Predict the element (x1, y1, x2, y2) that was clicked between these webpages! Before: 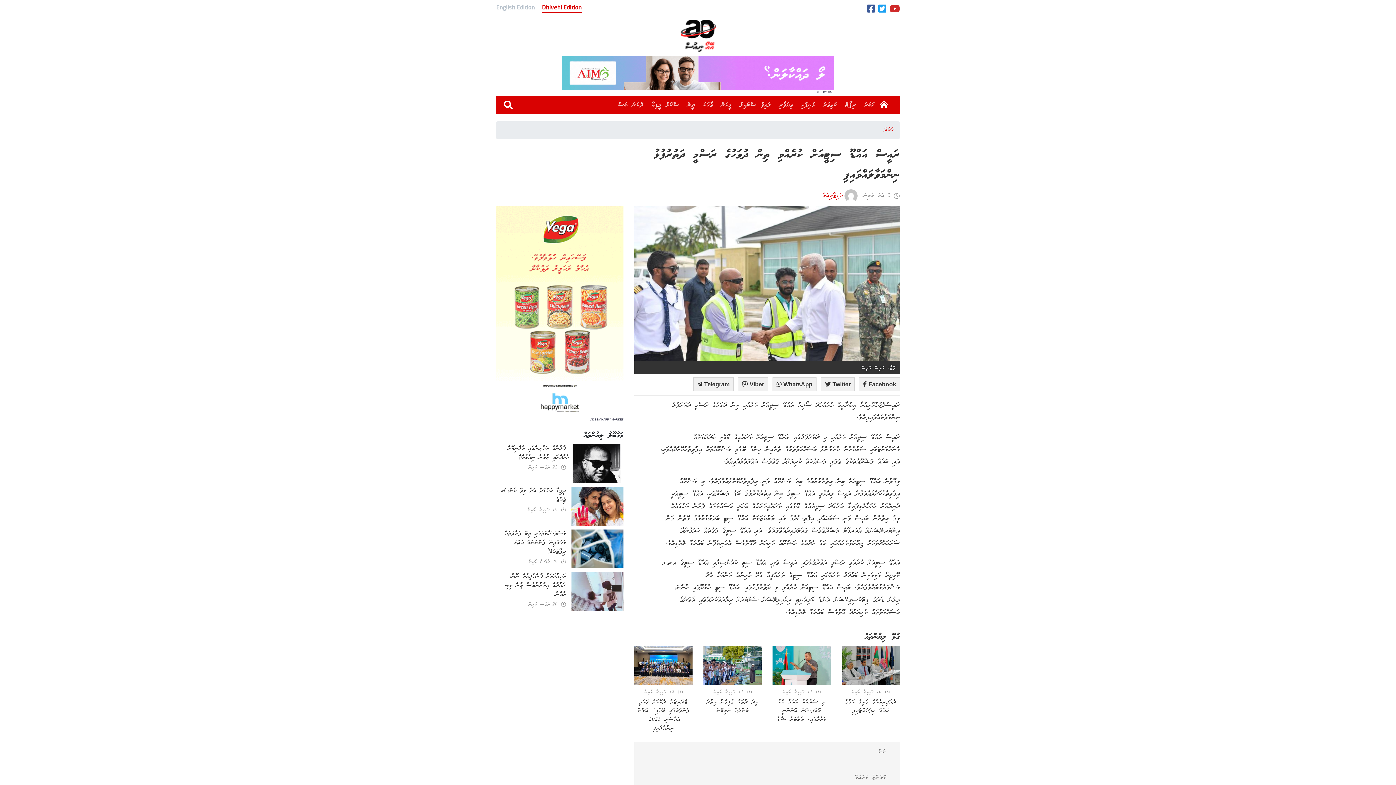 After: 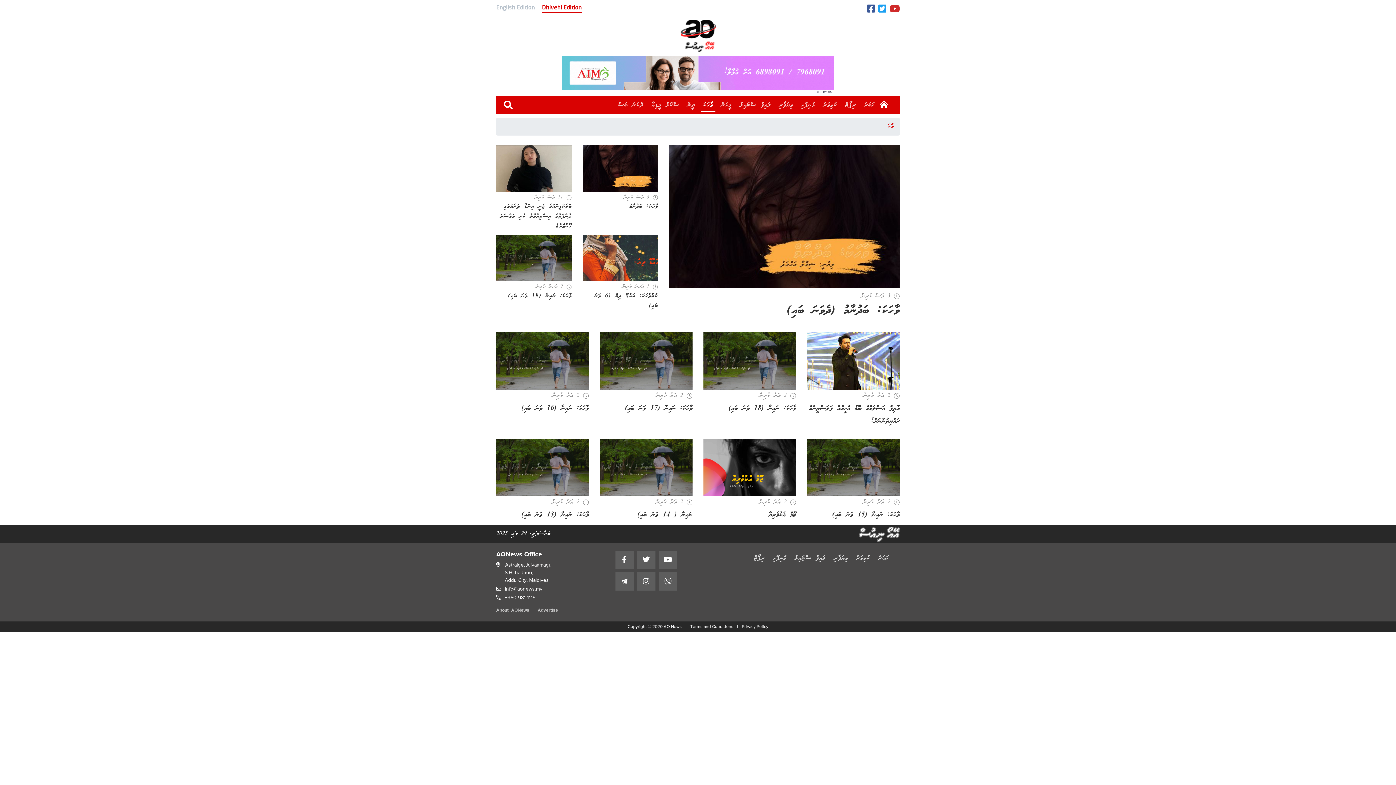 Action: label: ވާހަކަ bbox: (700, 96, 716, 113)